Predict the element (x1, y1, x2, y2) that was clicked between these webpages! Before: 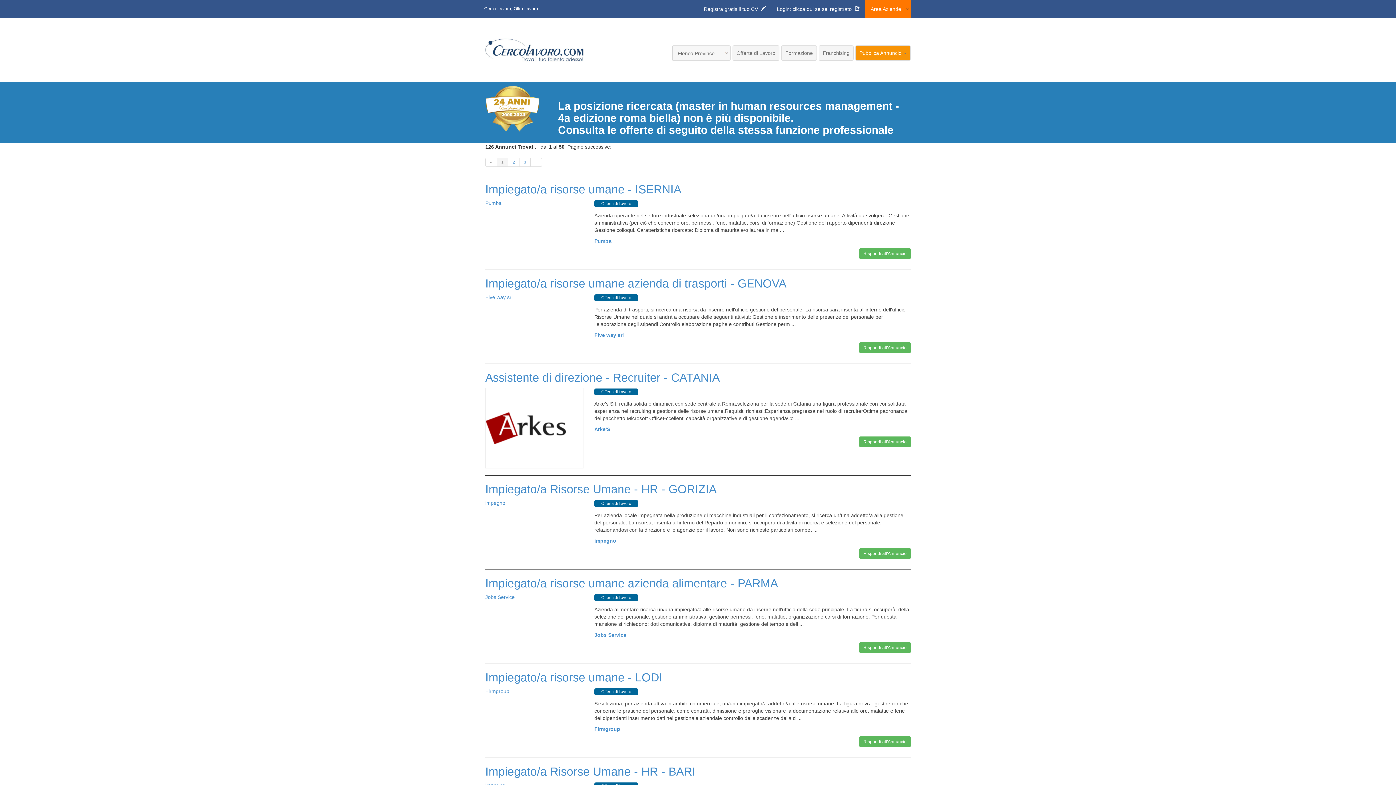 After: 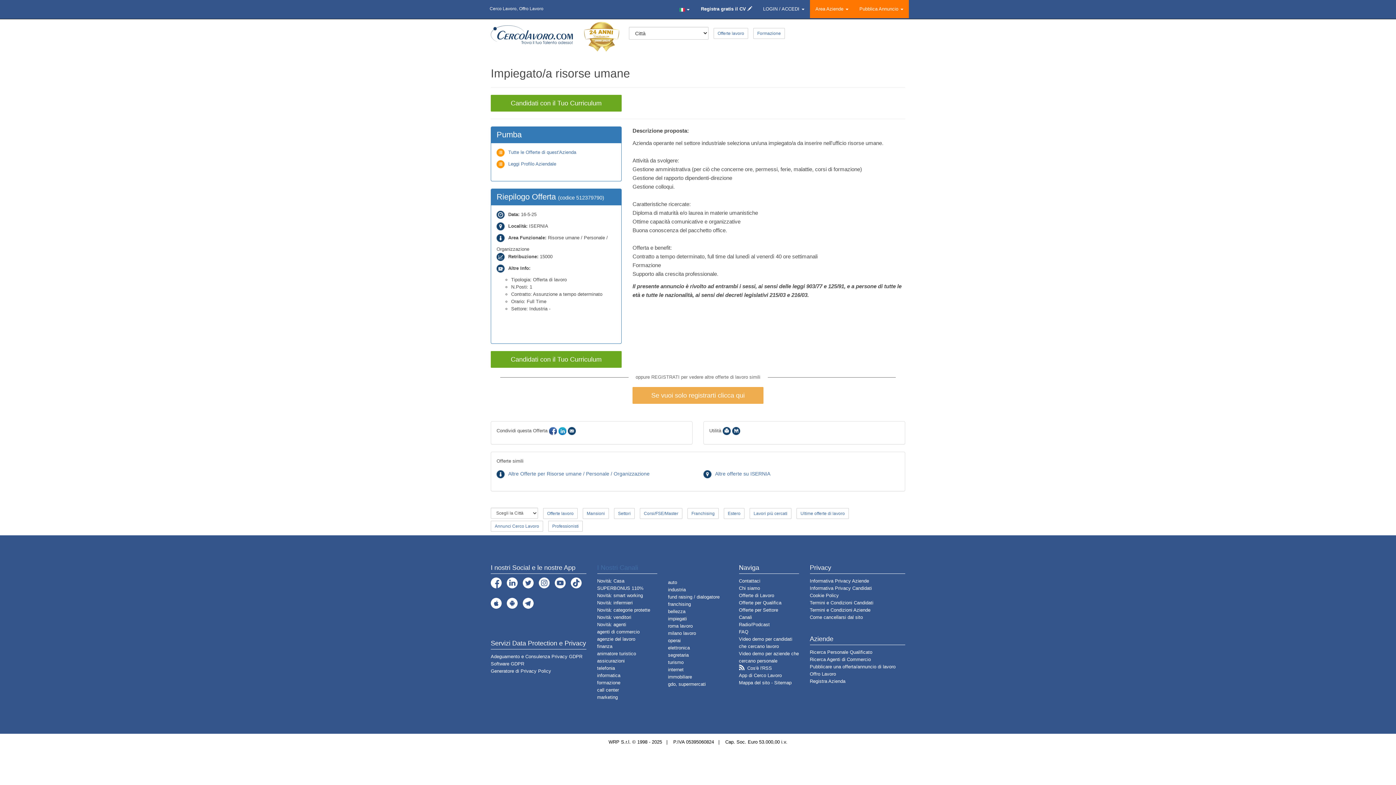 Action: bbox: (859, 248, 910, 259) label: Rispondi all'Annuncio